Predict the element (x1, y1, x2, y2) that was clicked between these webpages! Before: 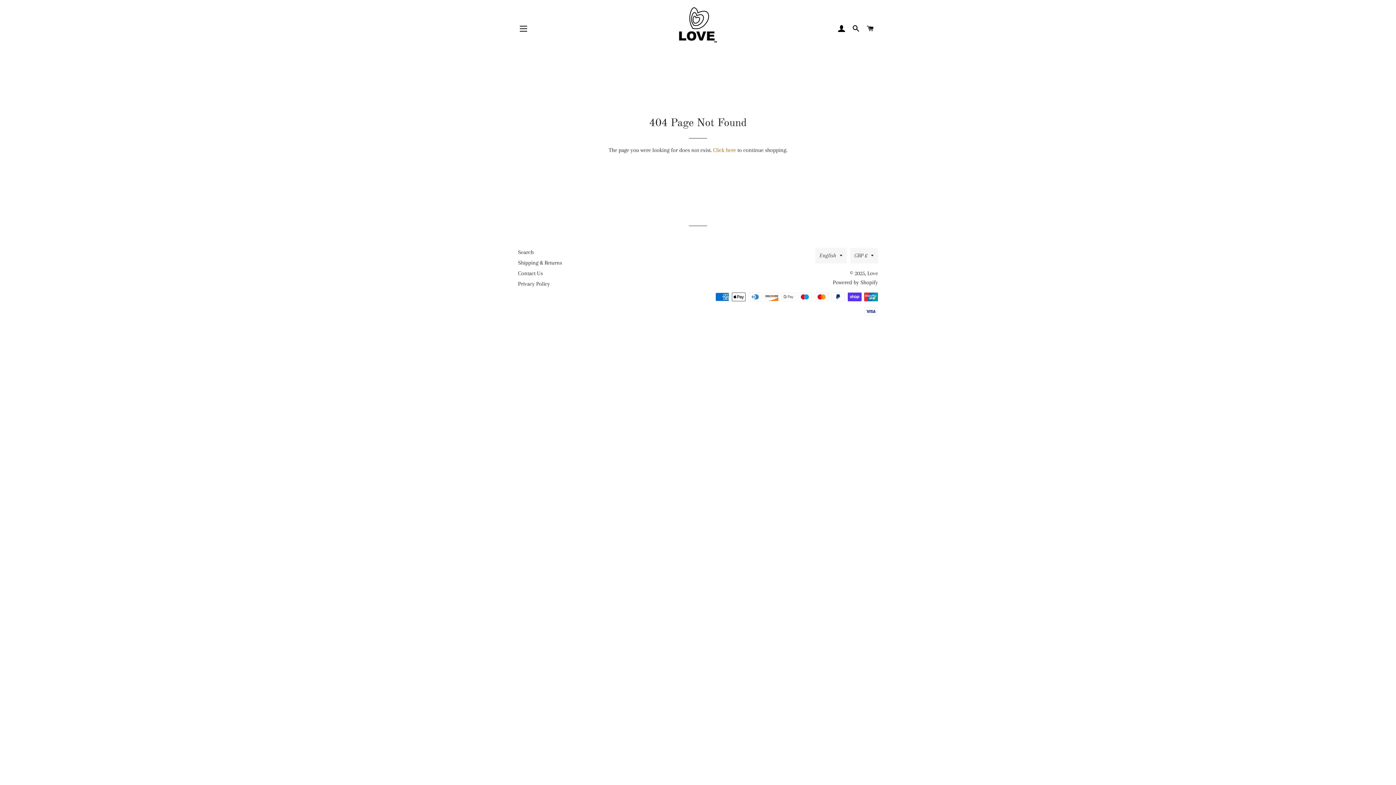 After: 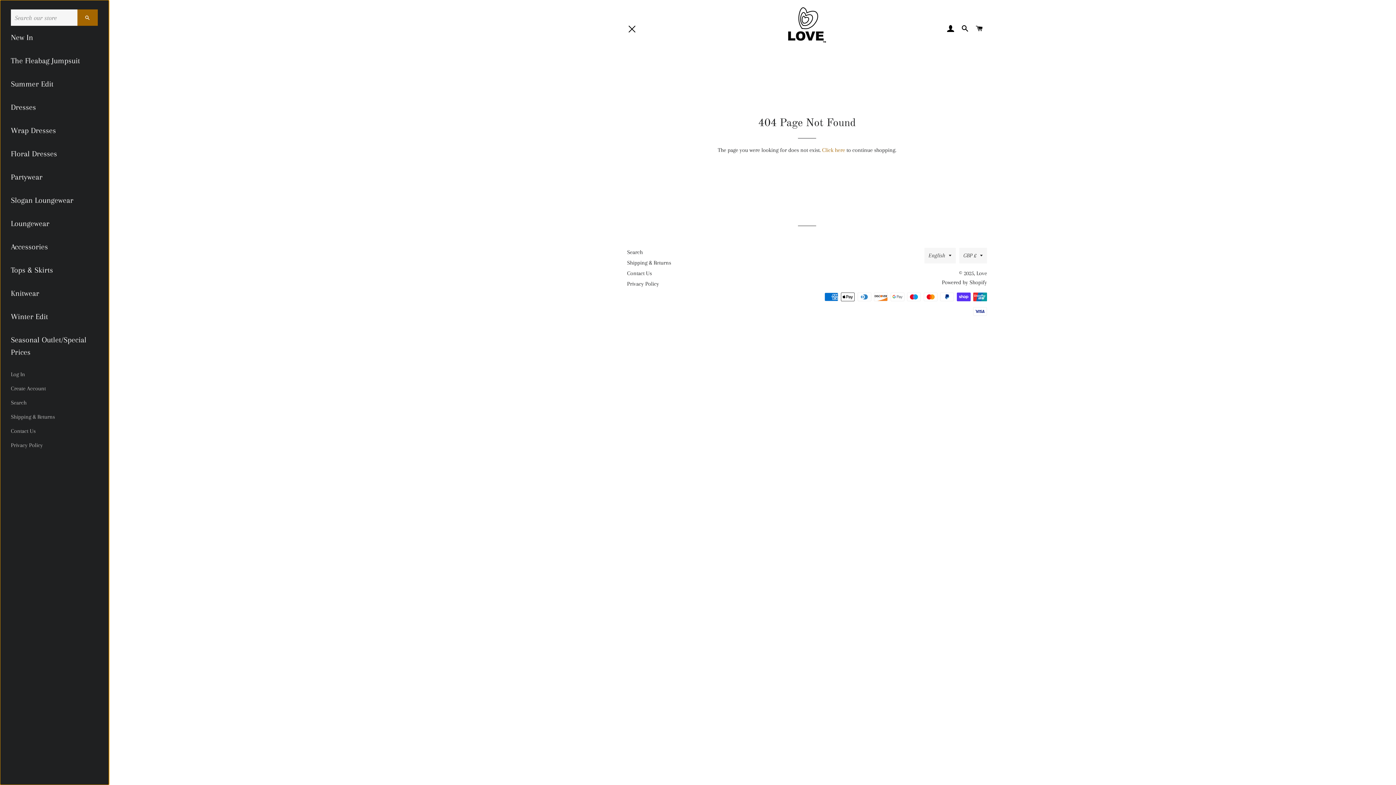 Action: label: SITE NAVIGATION bbox: (514, 19, 532, 37)